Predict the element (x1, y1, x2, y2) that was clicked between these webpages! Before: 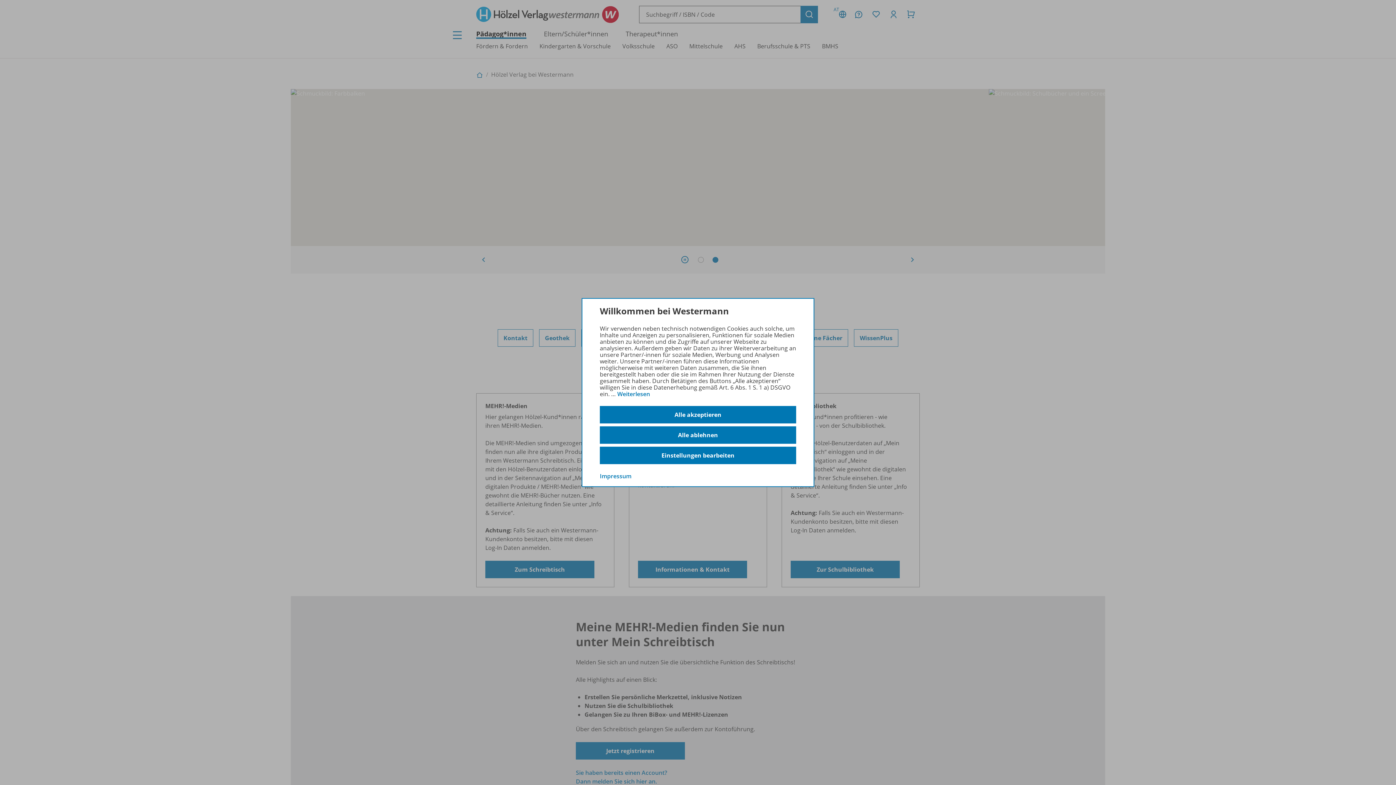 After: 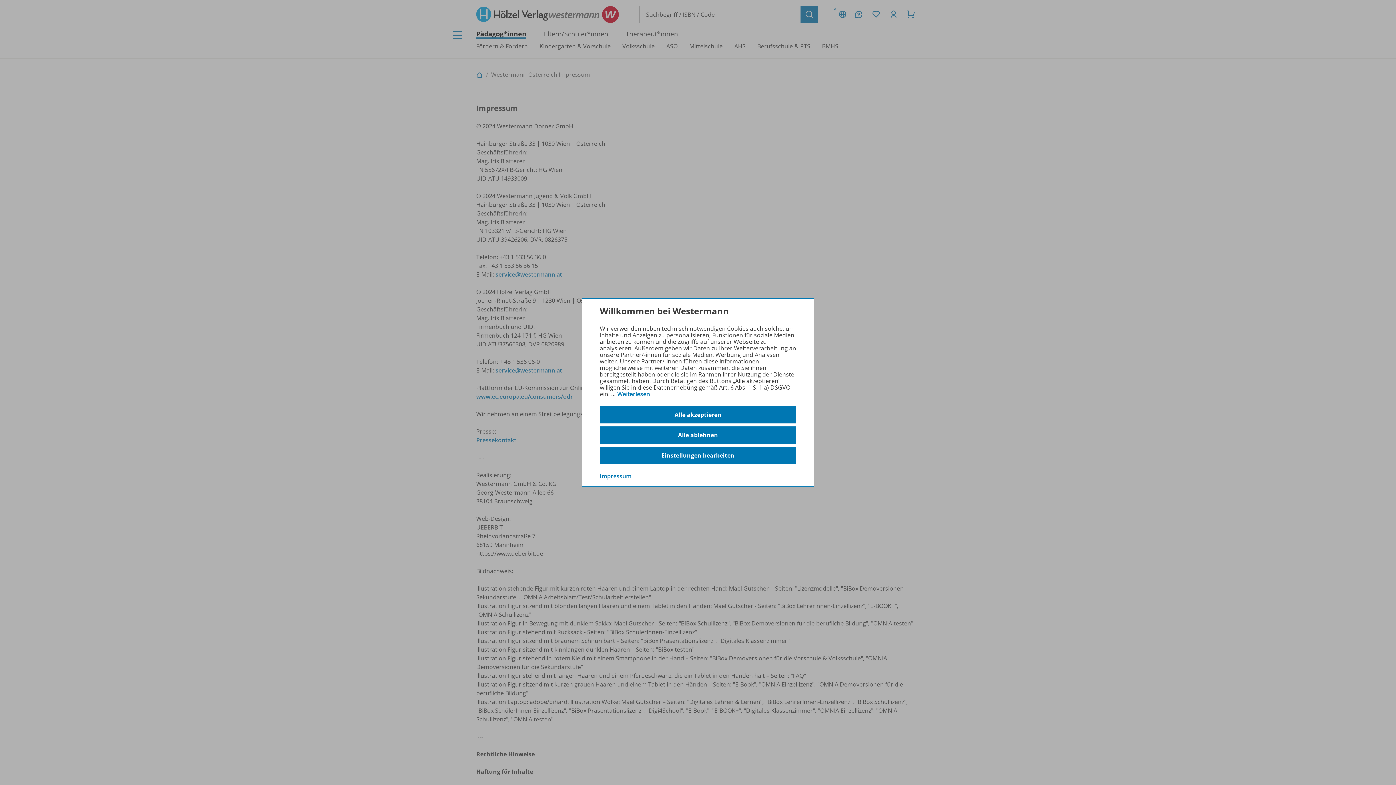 Action: bbox: (600, 472, 631, 480) label: Impressum